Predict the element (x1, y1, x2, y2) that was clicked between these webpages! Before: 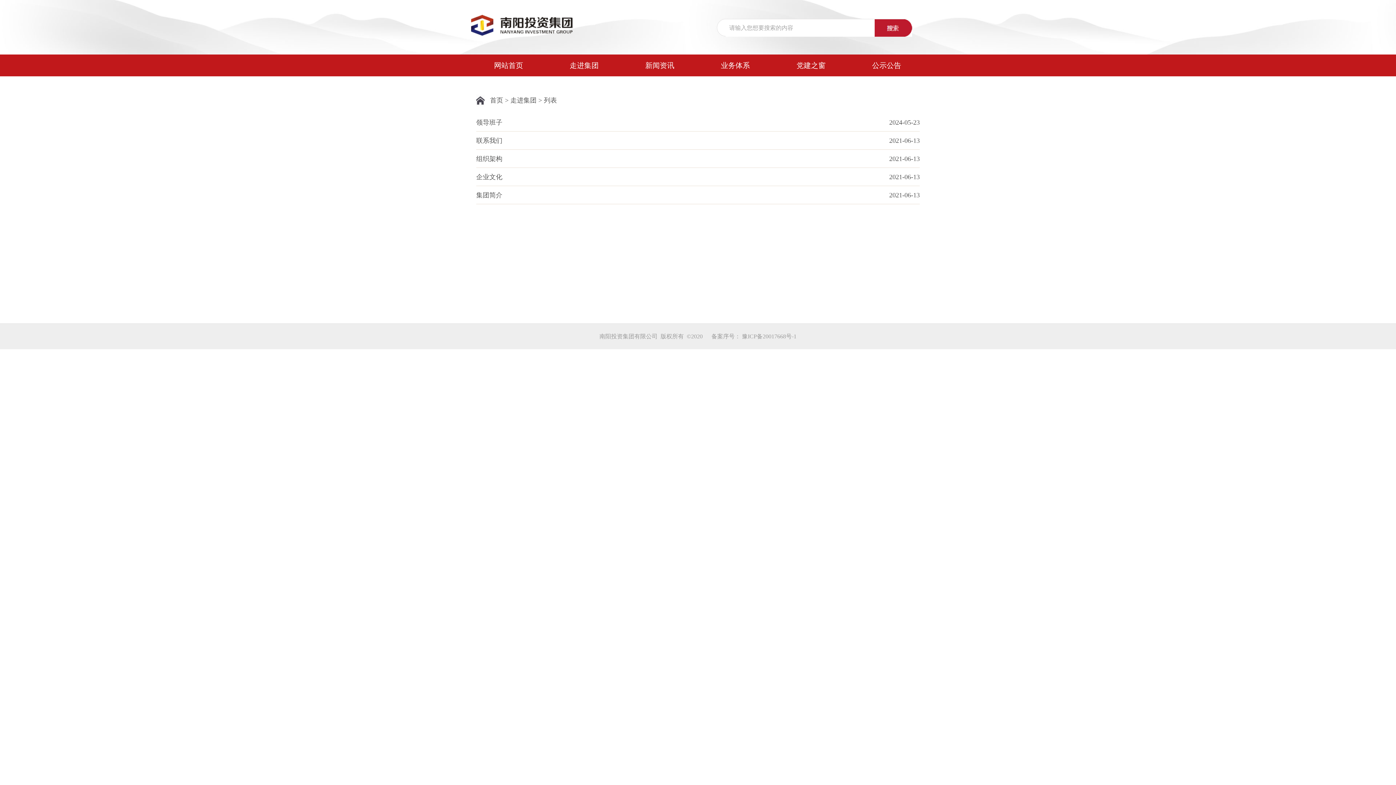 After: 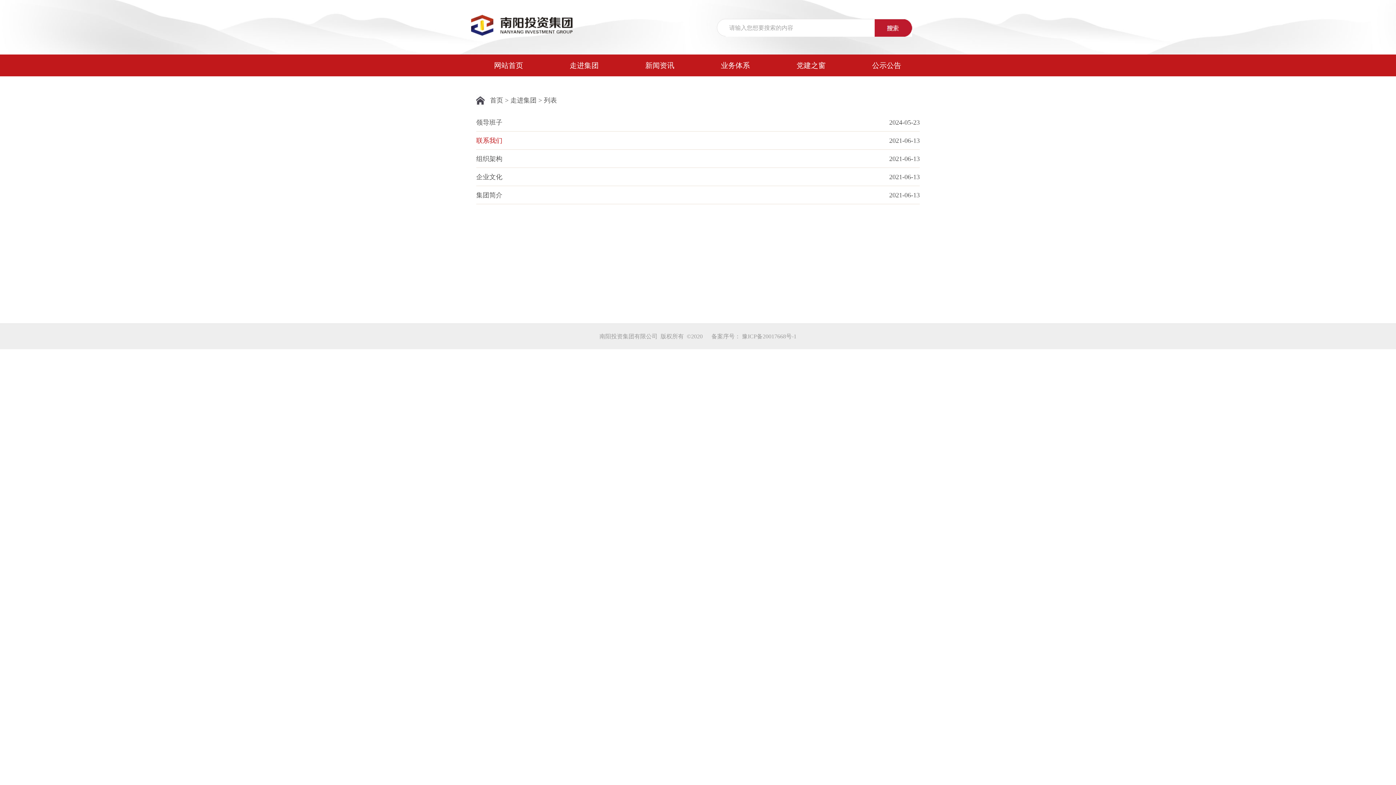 Action: bbox: (476, 131, 502, 149) label: 联系我们